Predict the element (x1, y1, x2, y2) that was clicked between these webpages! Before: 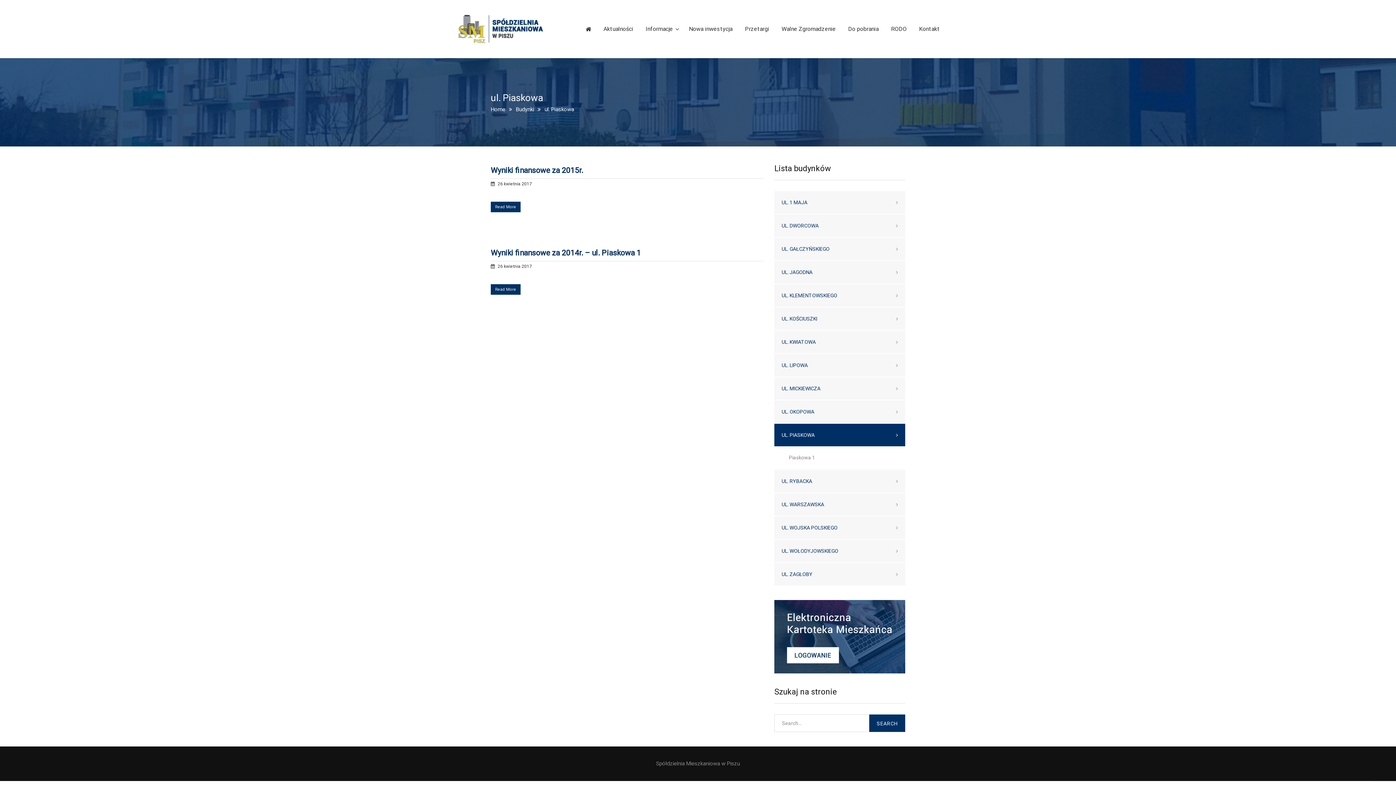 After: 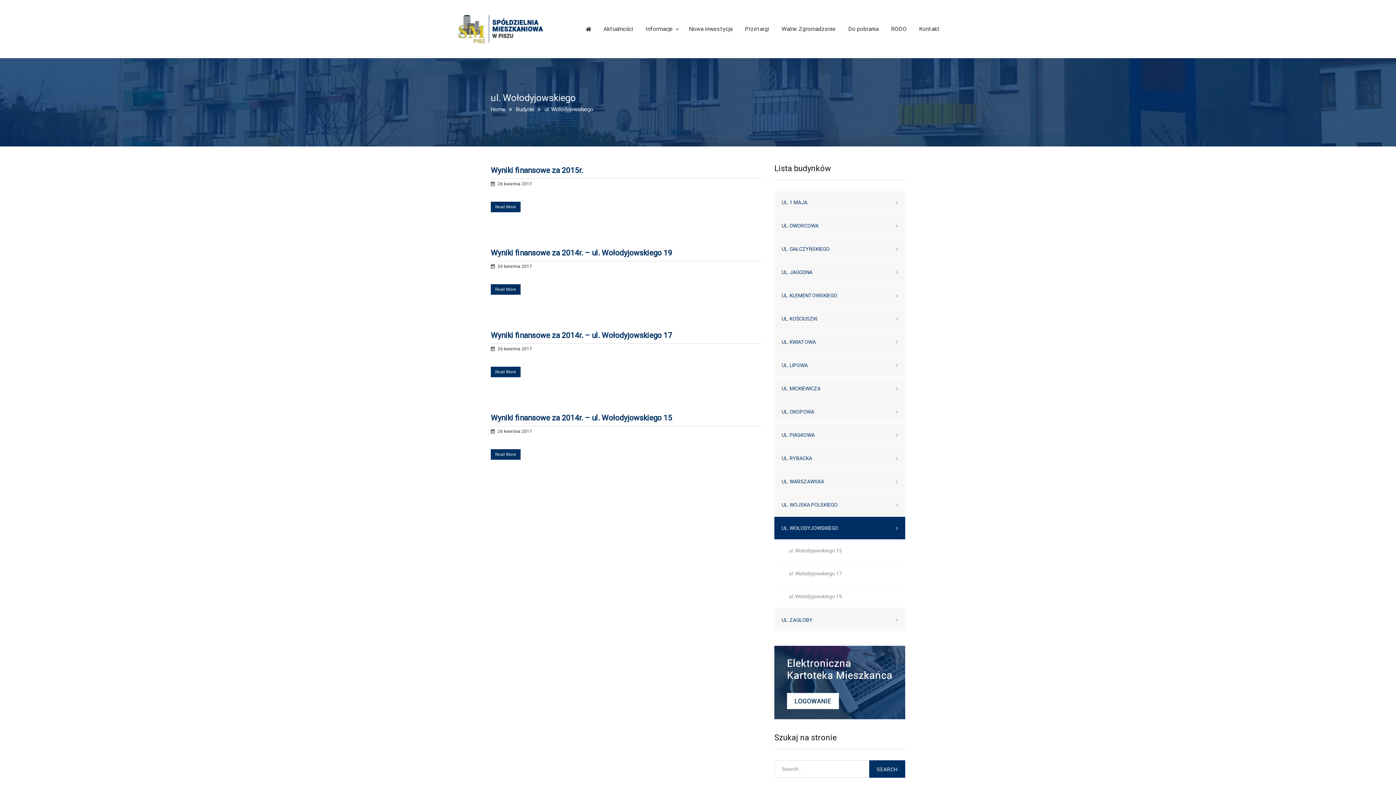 Action: label: UL. WOŁODYJOWSKIEGO bbox: (774, 540, 905, 562)